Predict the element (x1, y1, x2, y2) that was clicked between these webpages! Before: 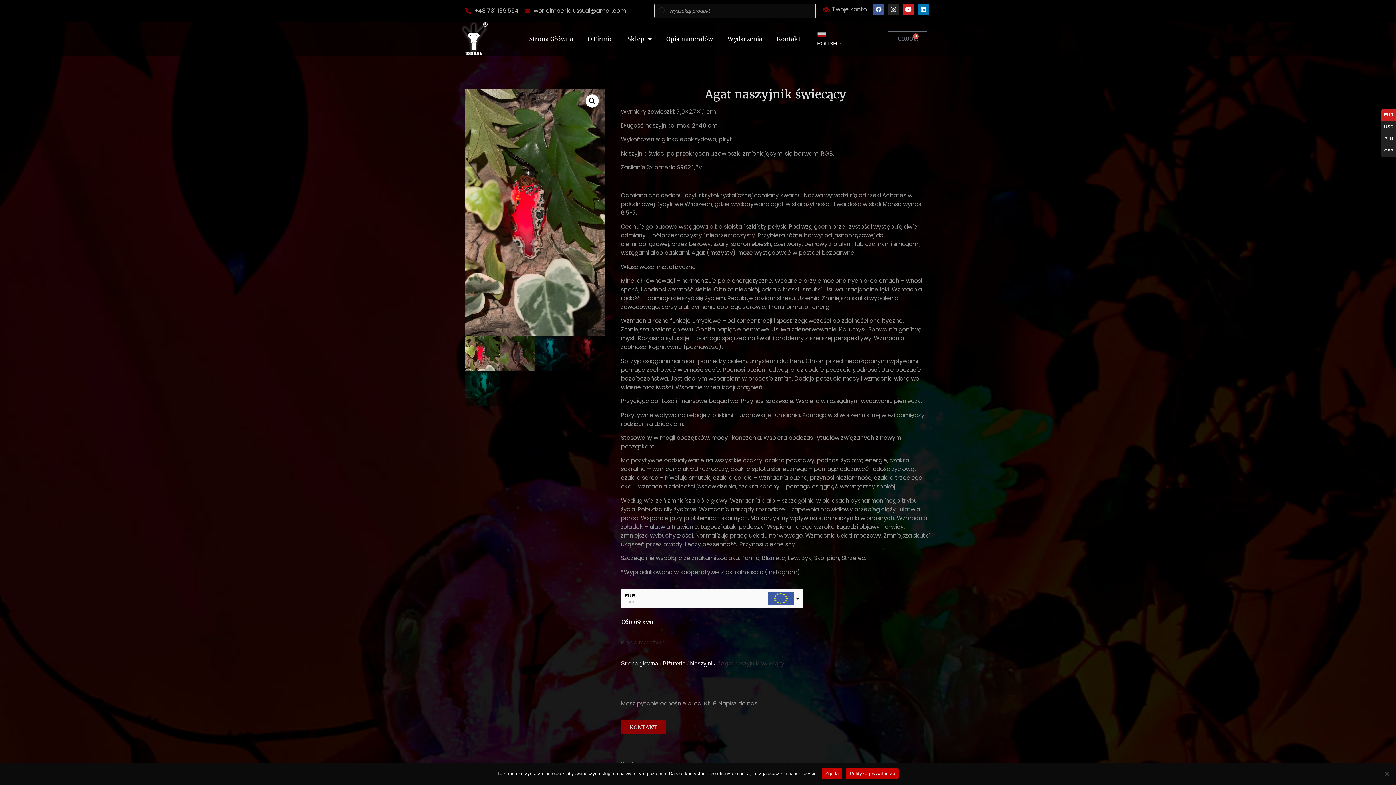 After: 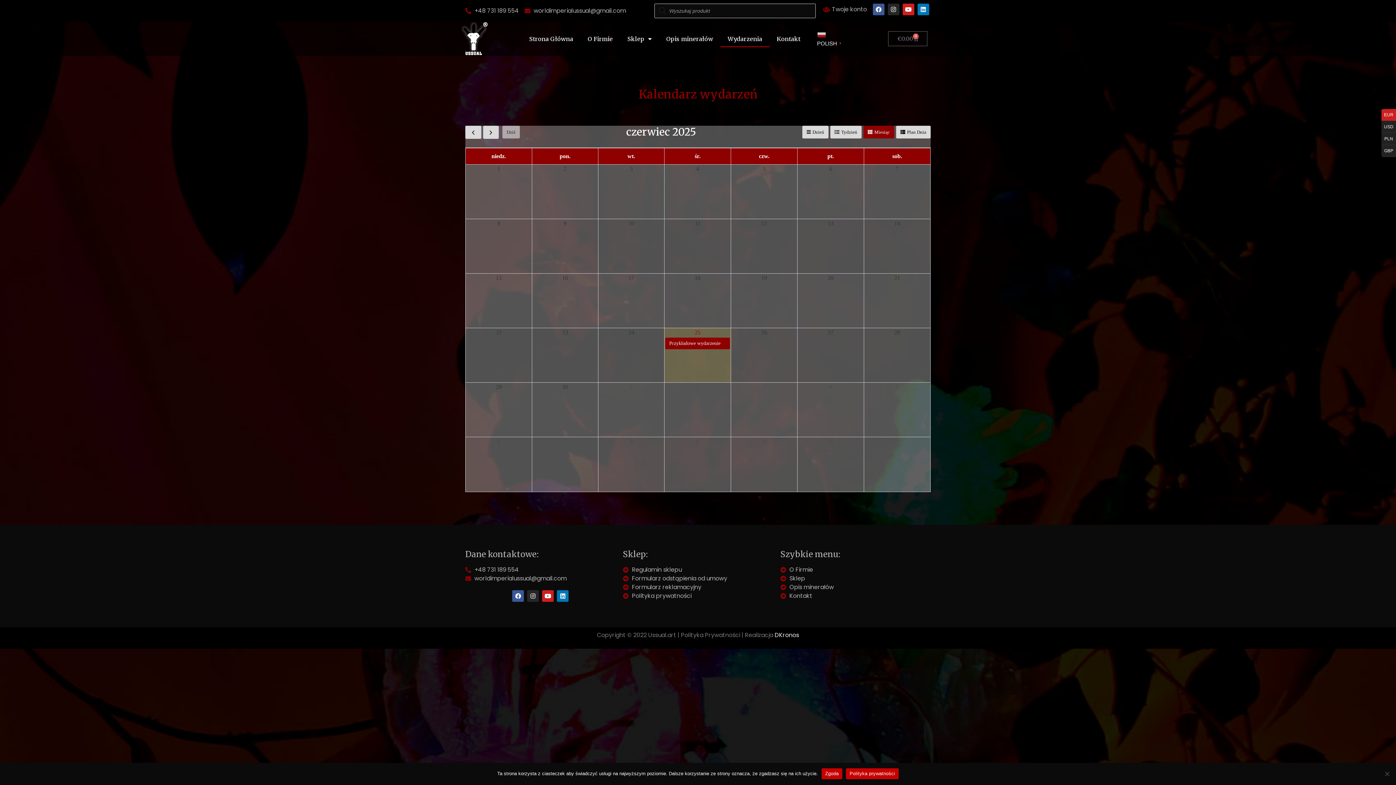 Action: label: Wydarzenia bbox: (720, 30, 769, 47)